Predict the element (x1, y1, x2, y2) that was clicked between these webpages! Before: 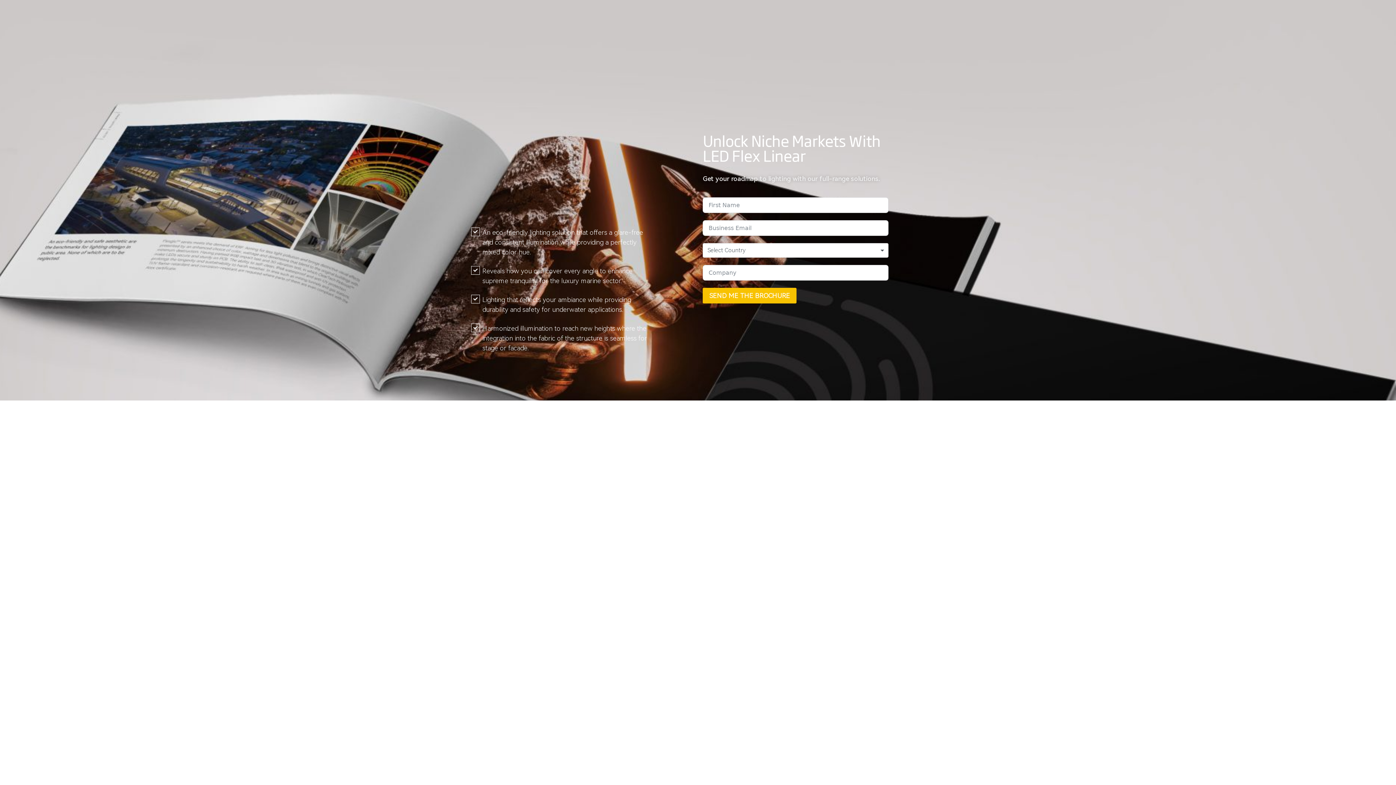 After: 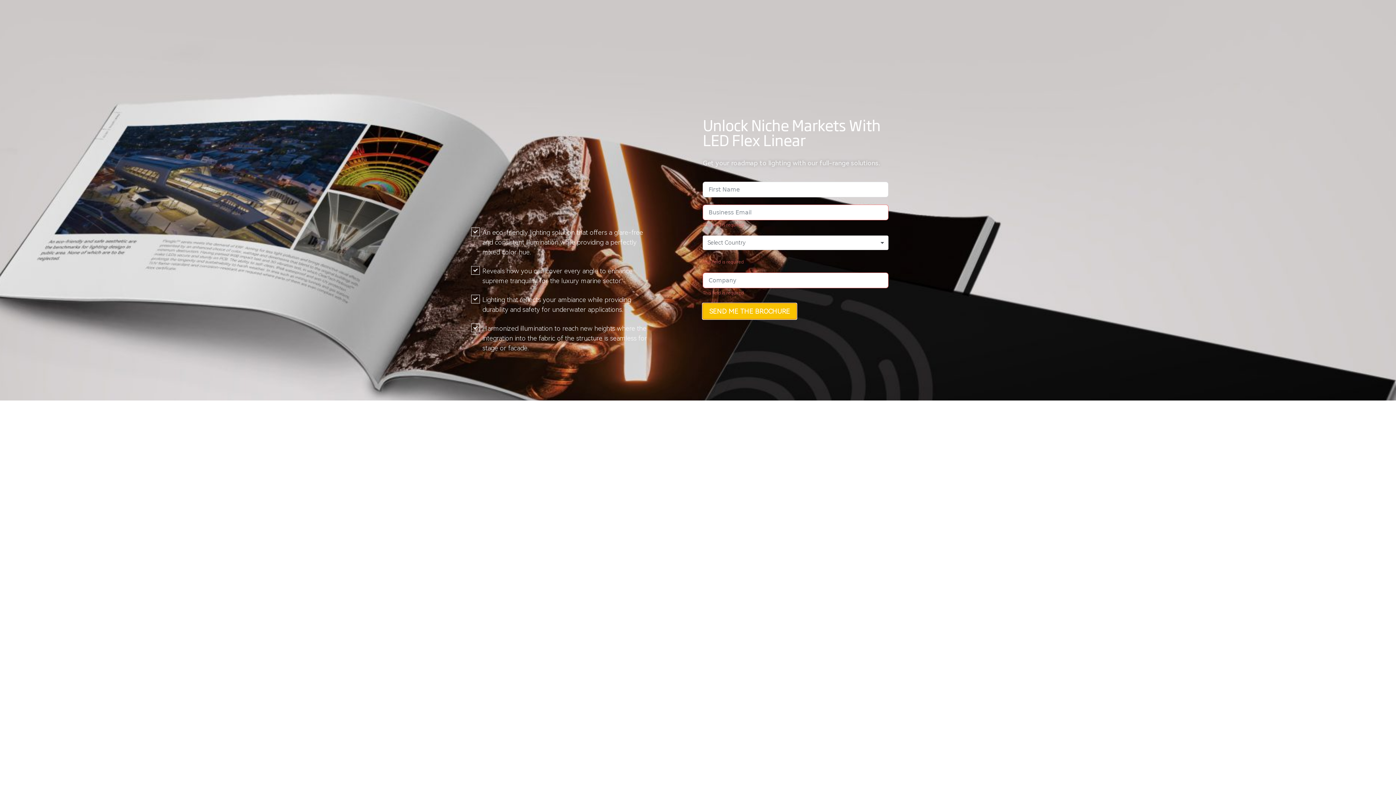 Action: label: SEND ME THE BROCHURE bbox: (703, 288, 796, 303)